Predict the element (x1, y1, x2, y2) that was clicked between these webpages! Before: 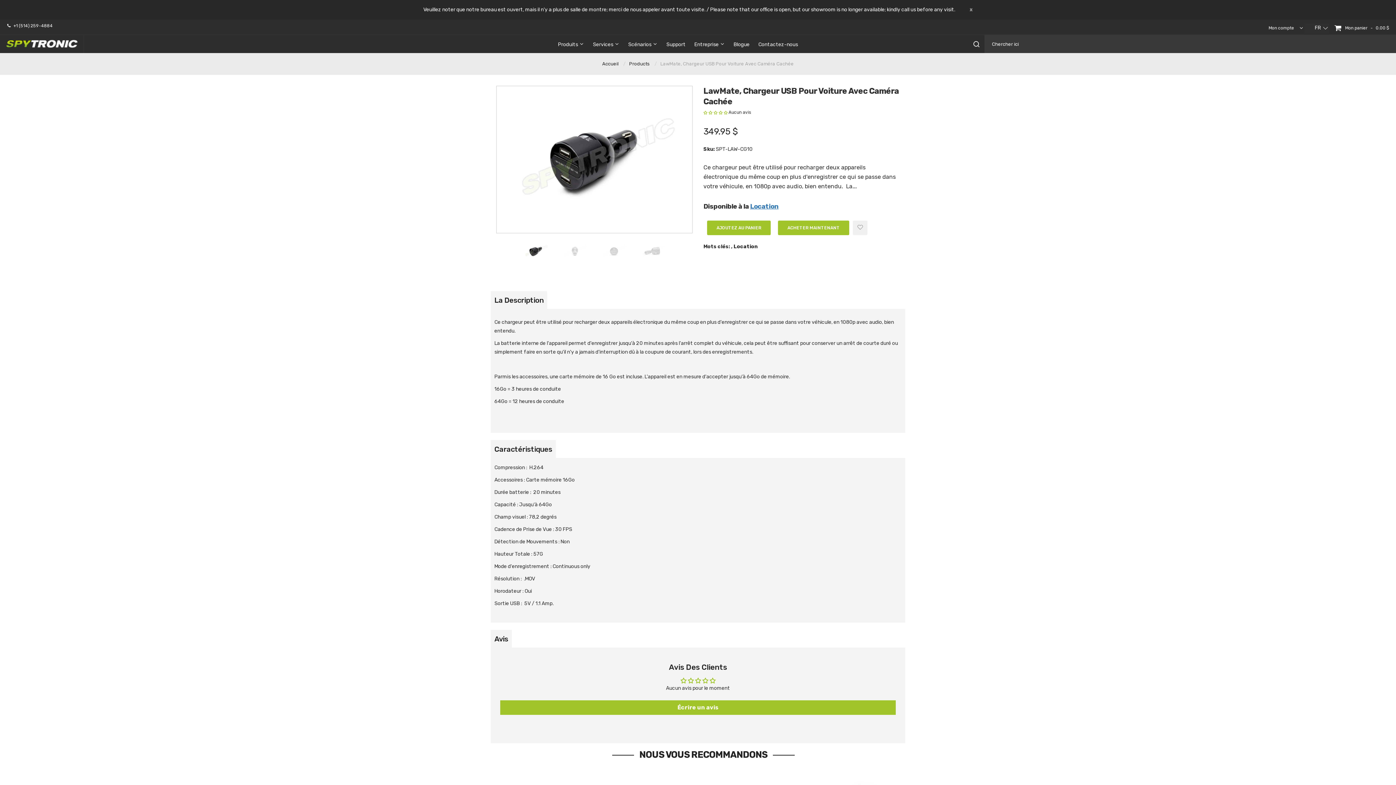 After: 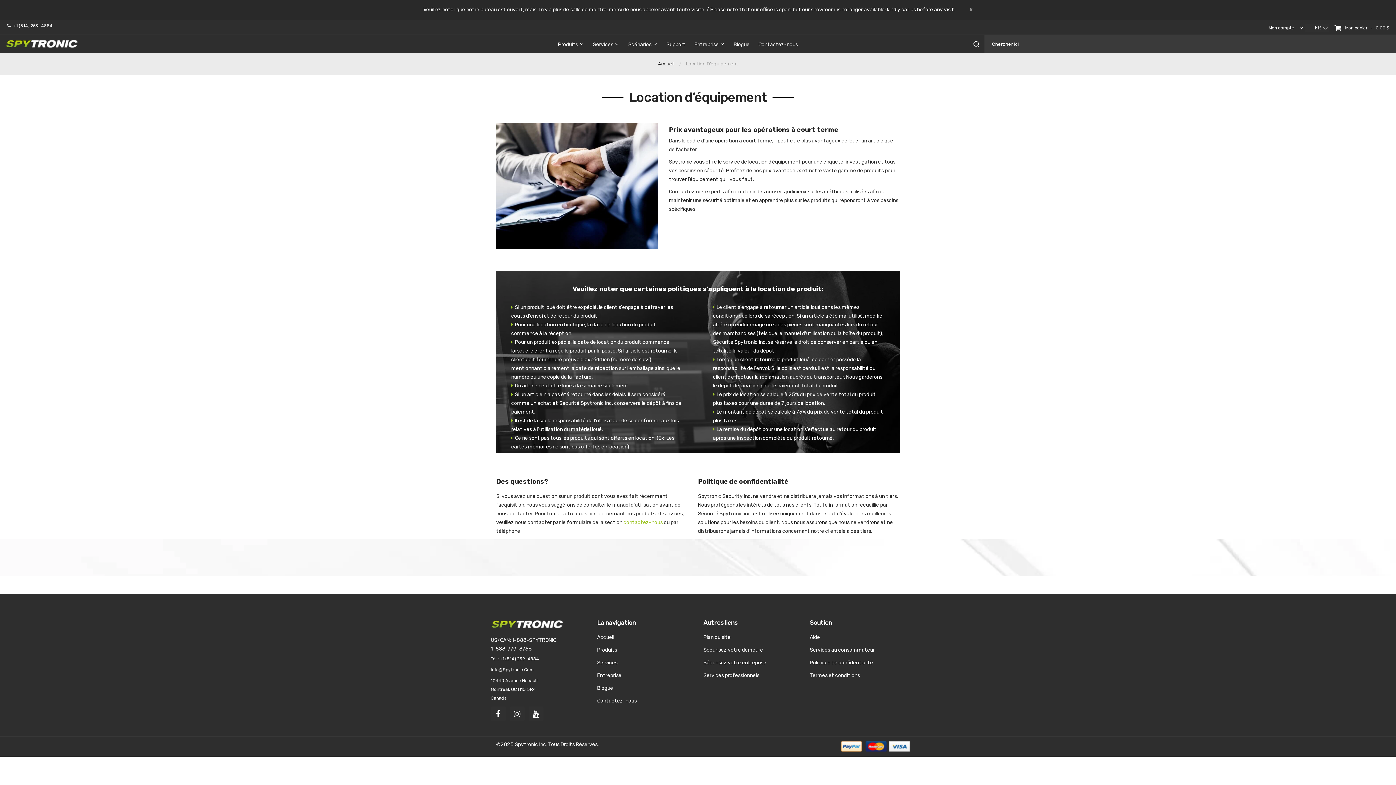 Action: label: Location bbox: (750, 202, 778, 210)